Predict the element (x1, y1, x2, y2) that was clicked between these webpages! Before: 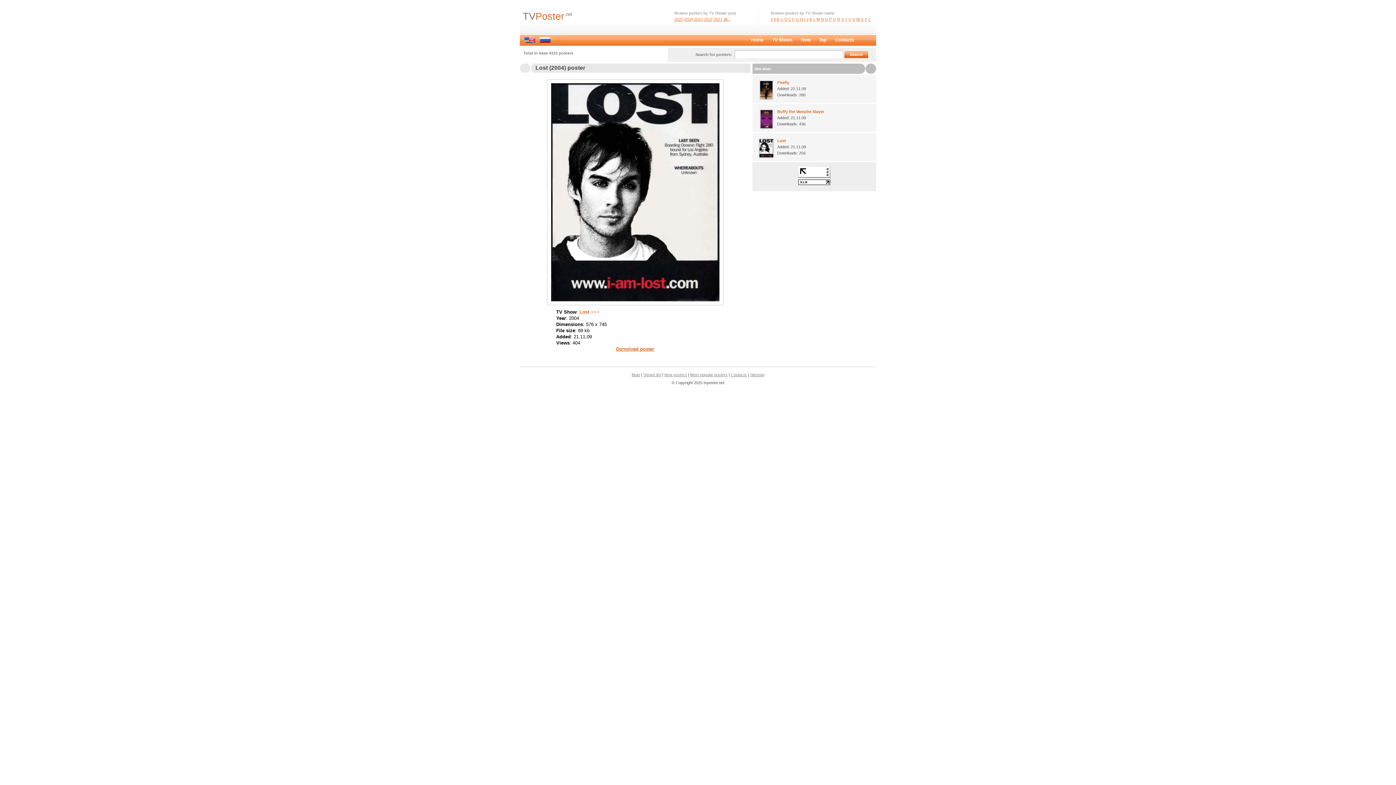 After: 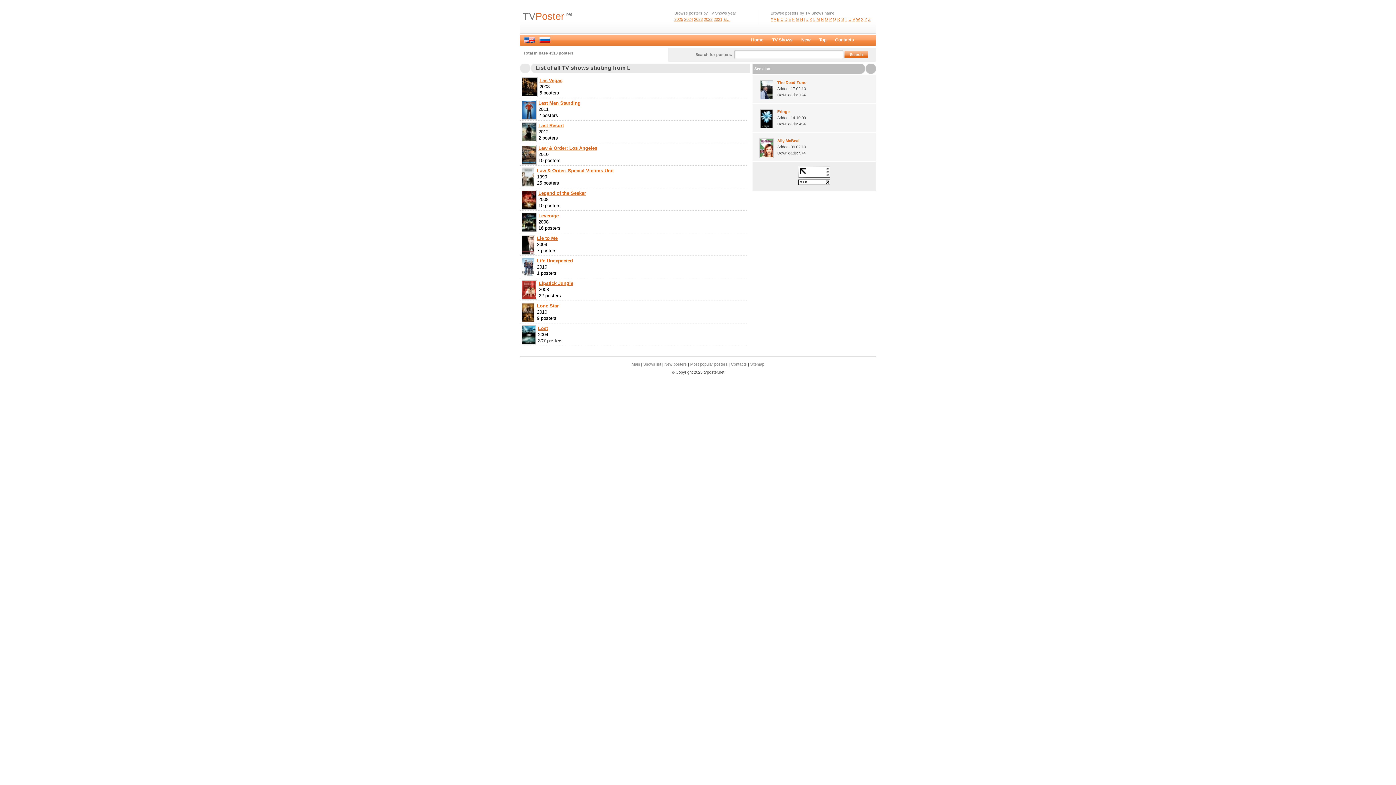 Action: label: L bbox: (813, 17, 815, 21)